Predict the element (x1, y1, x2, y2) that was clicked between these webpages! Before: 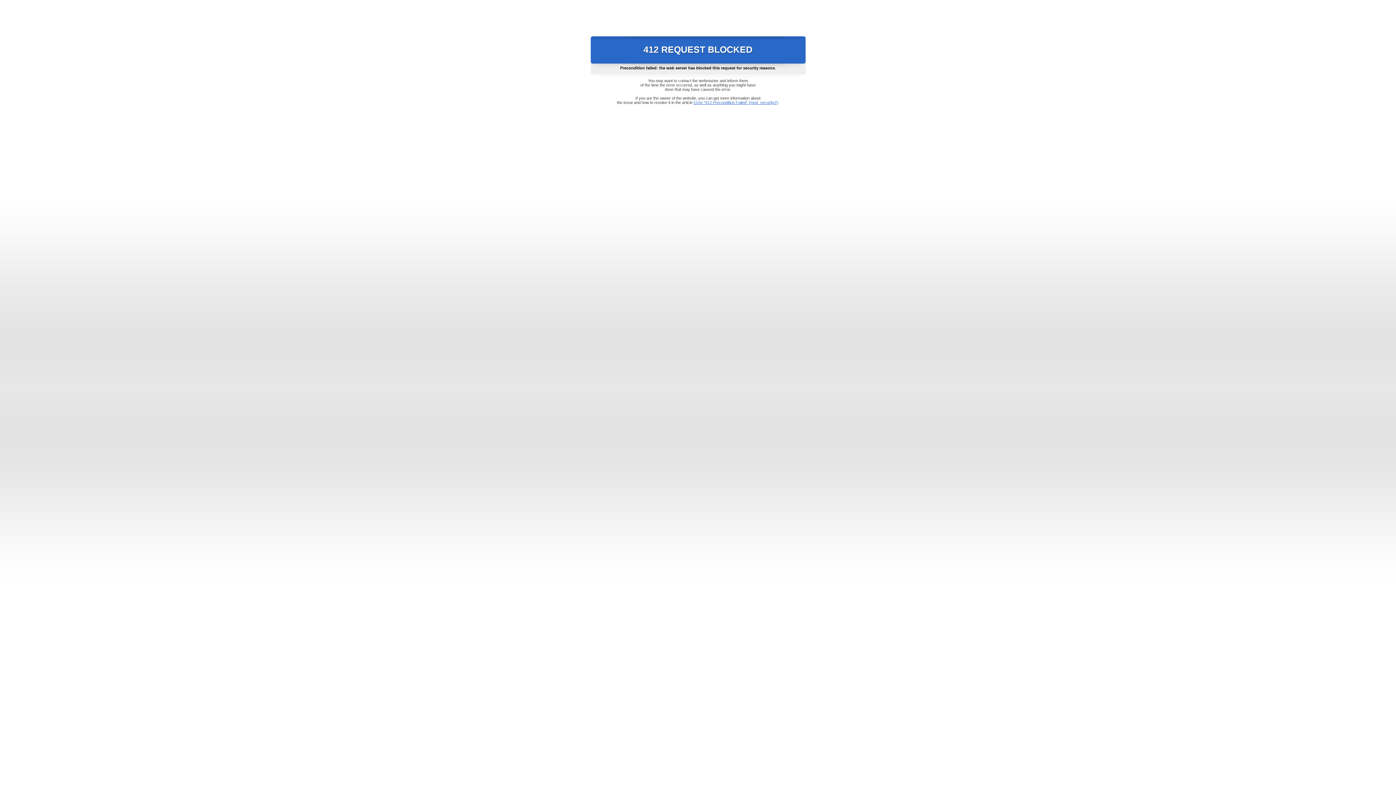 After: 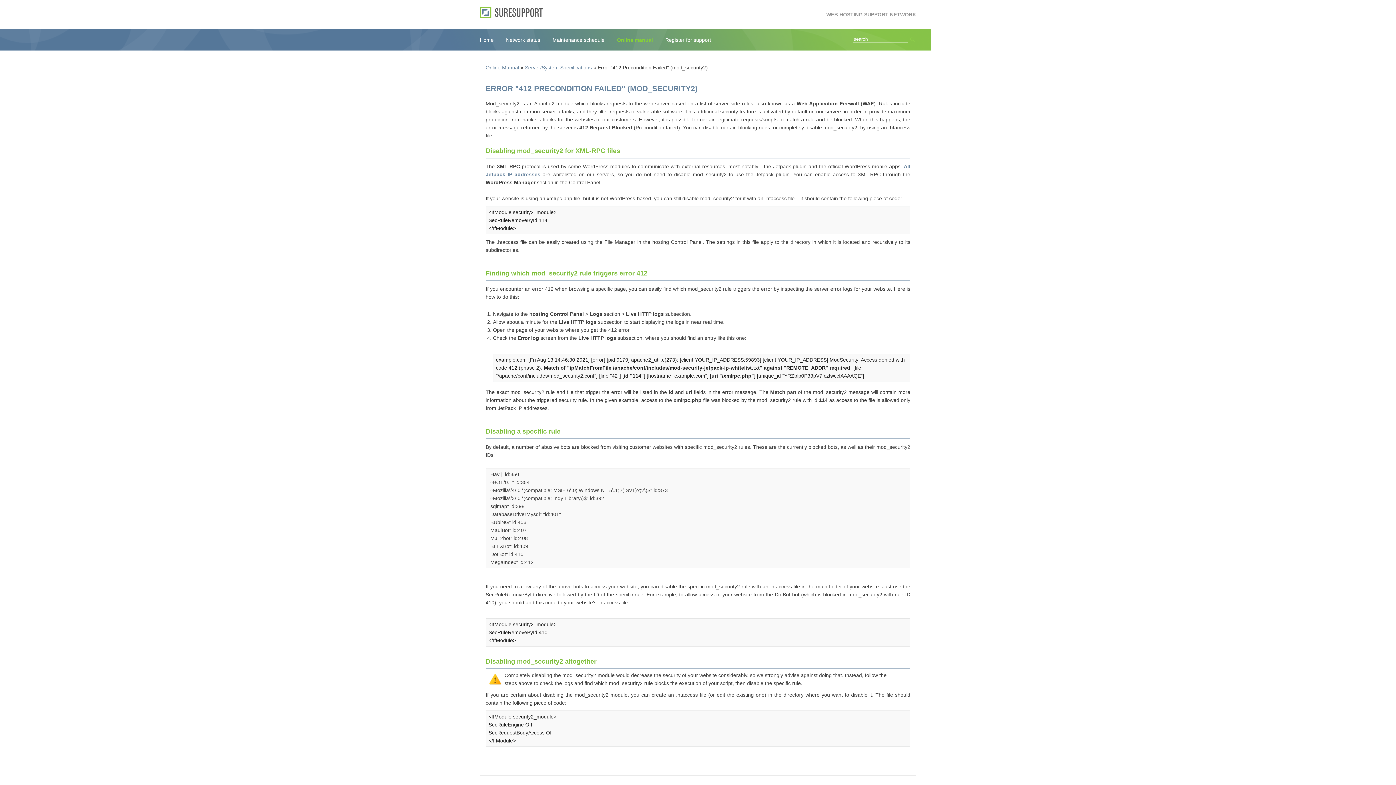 Action: bbox: (693, 100, 778, 104) label: Error "412 Precondition Failed" (mod_security2)